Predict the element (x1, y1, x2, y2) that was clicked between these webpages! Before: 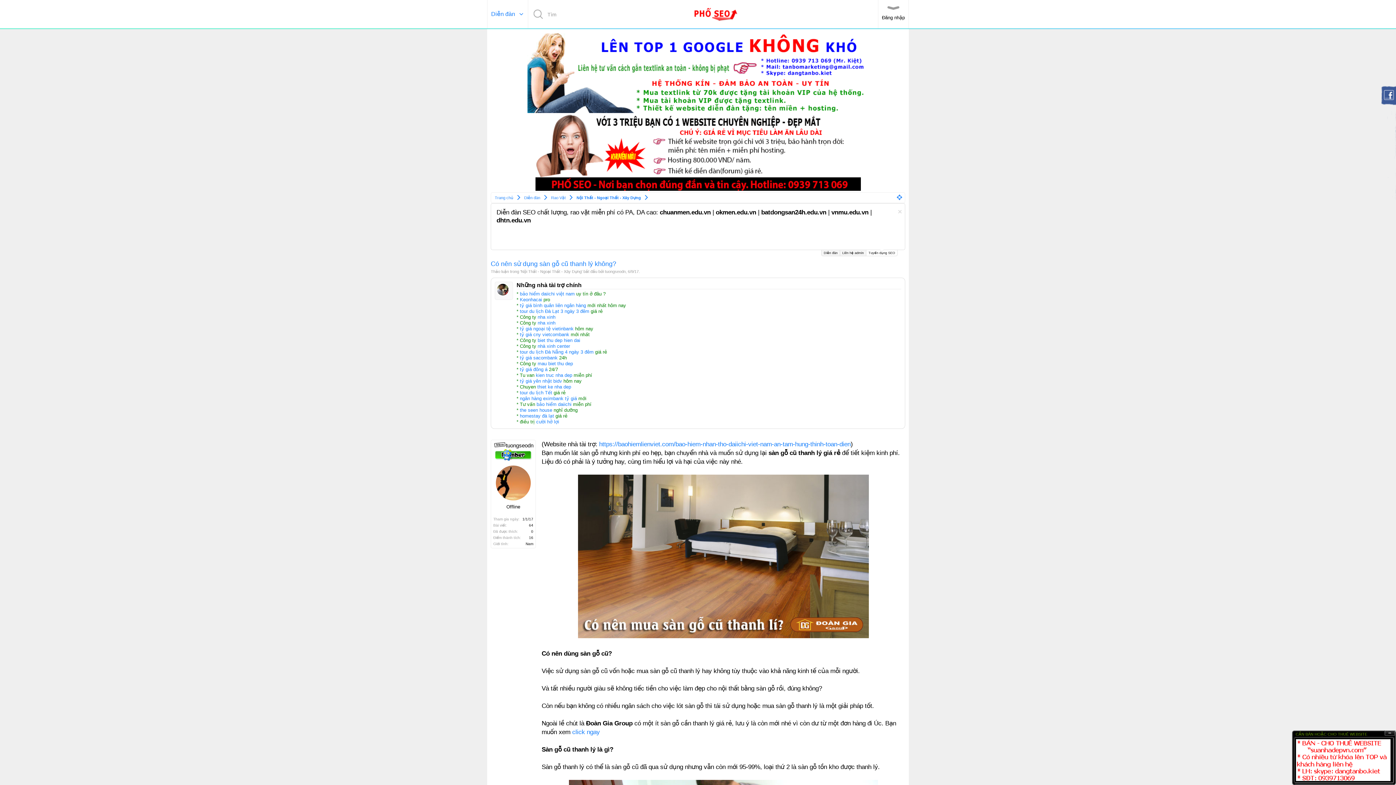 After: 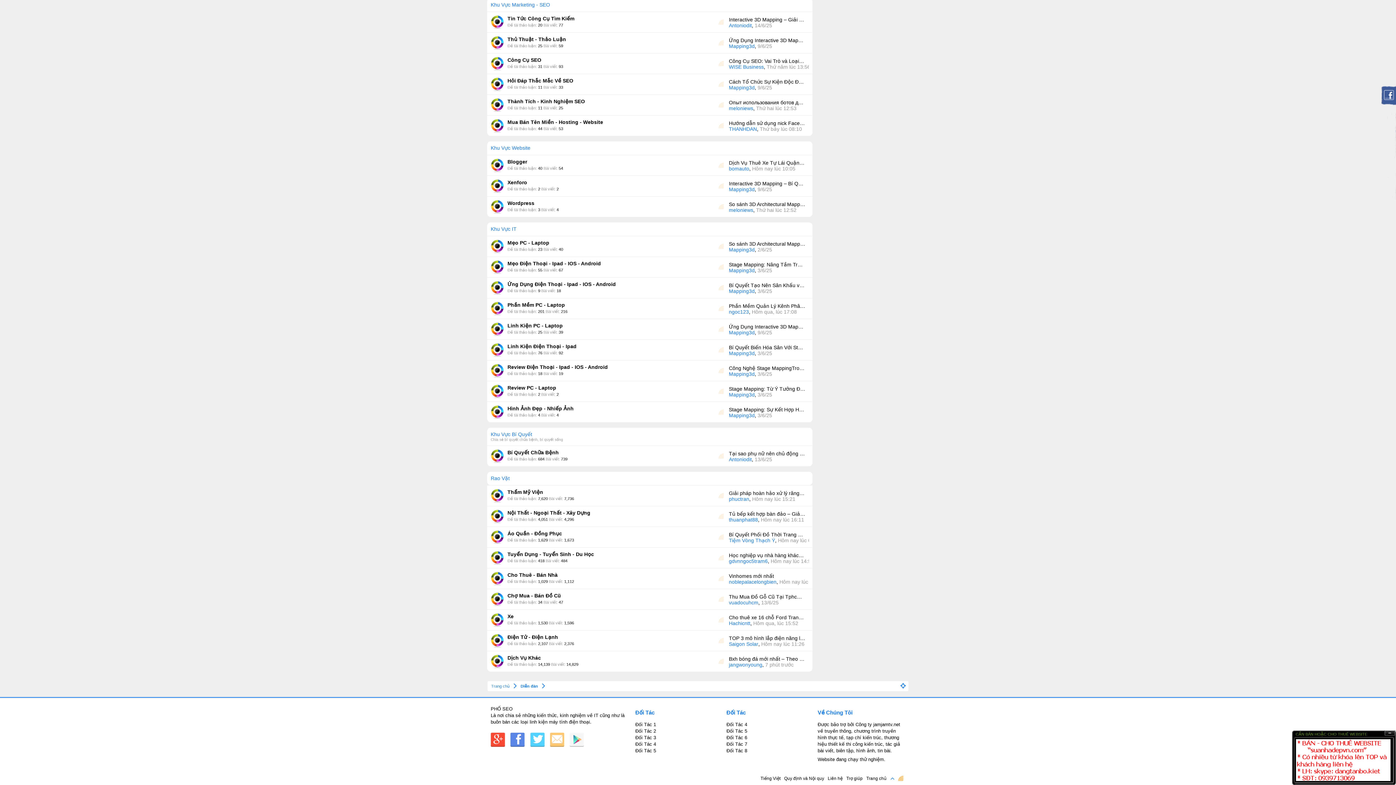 Action: label: Rao Vặt bbox: (544, 192, 569, 203)